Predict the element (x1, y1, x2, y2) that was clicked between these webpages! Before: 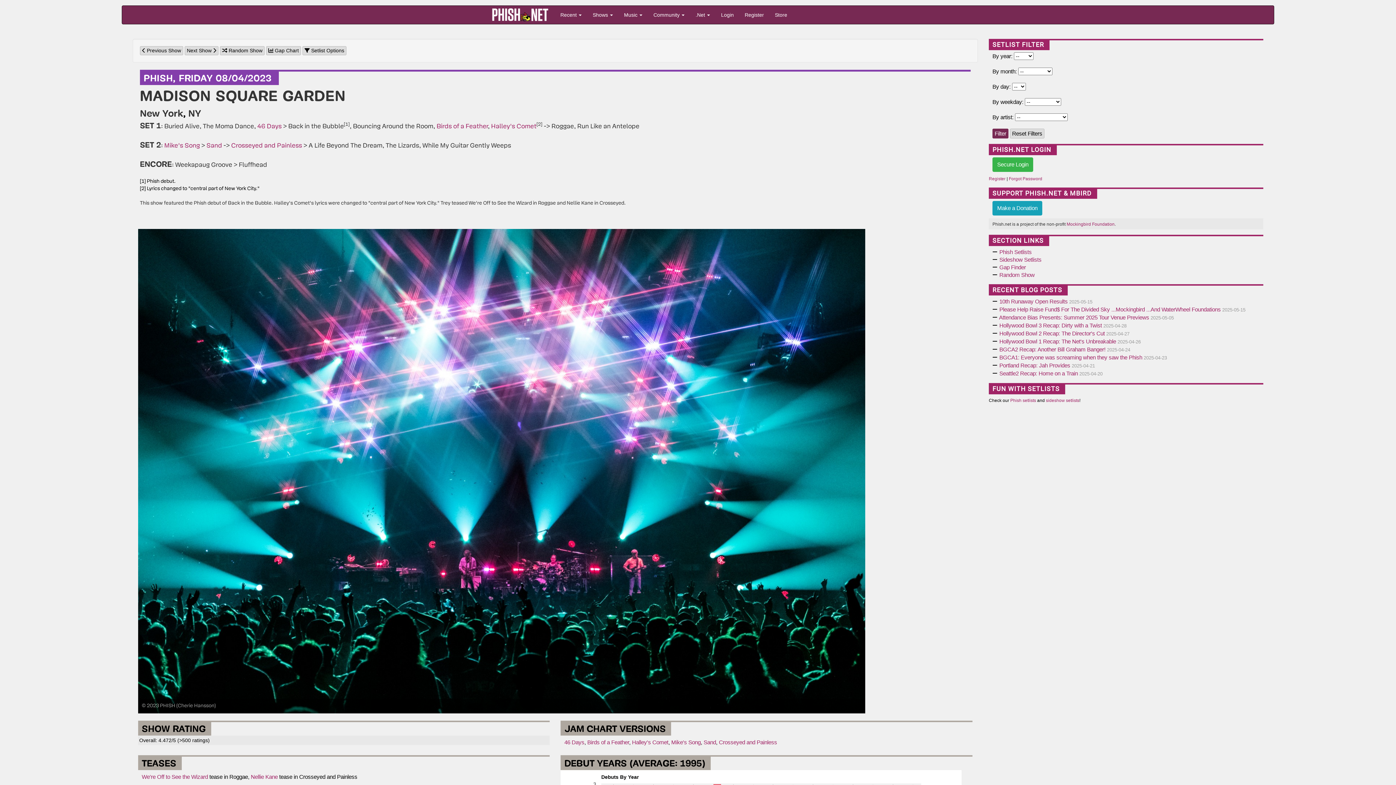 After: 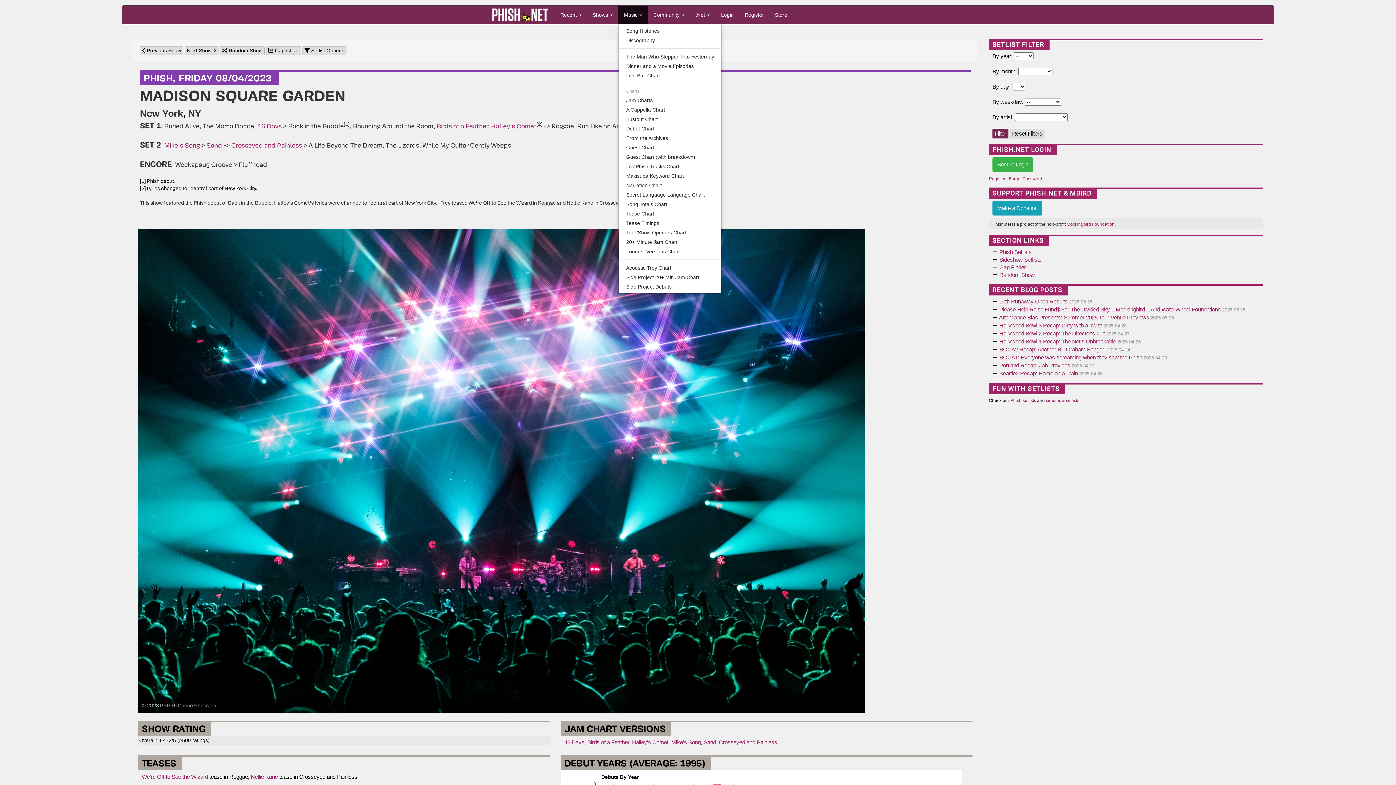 Action: bbox: (618, 5, 648, 24) label: Music 